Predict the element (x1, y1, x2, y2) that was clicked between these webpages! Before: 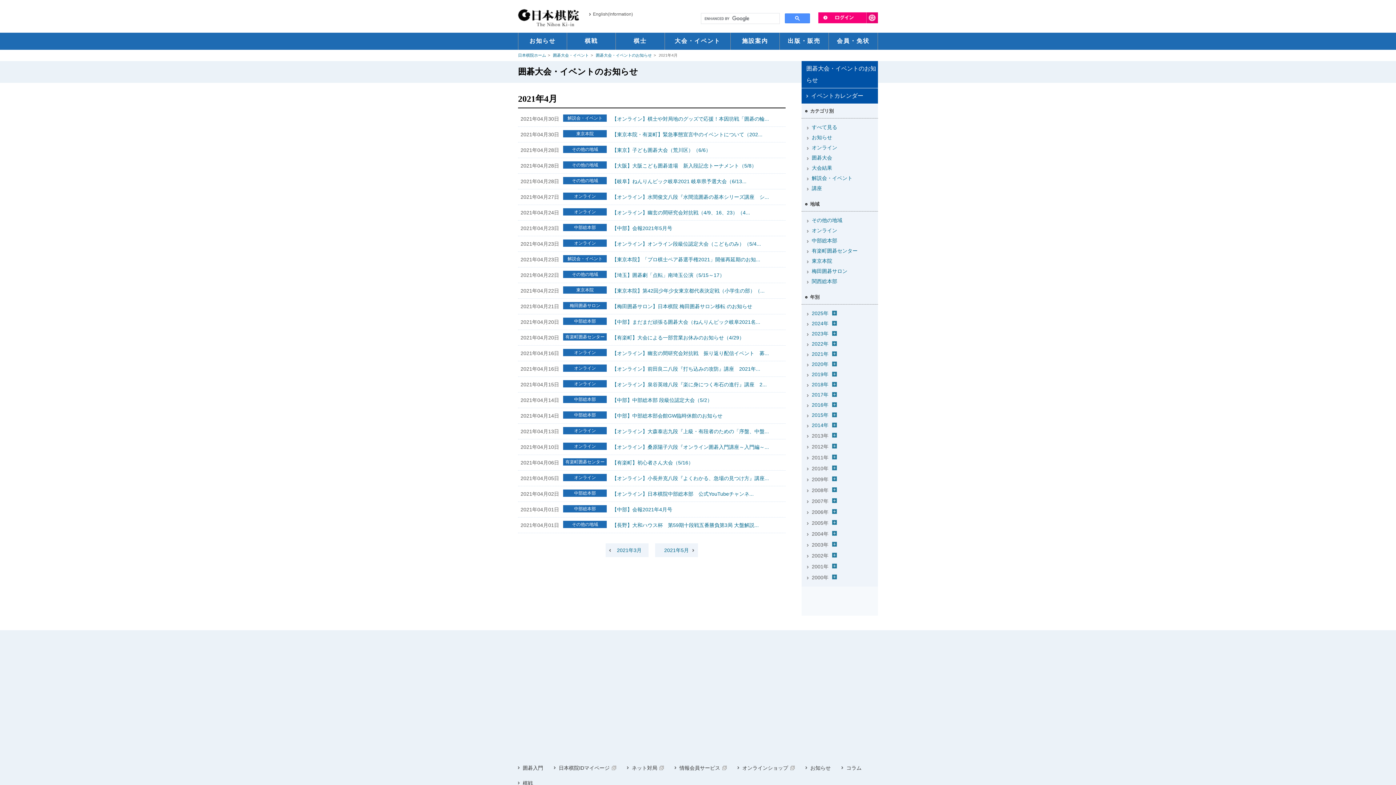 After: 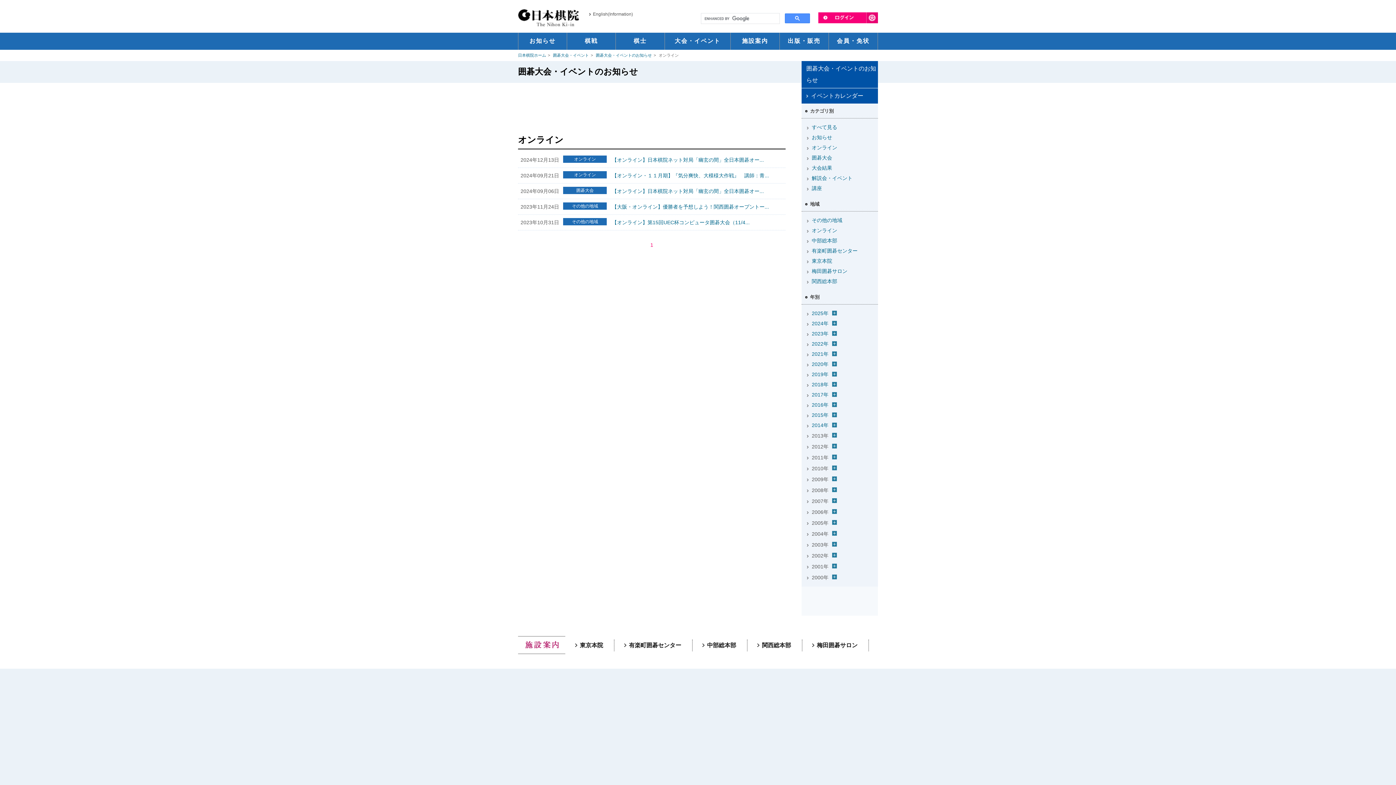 Action: label: オンライン bbox: (801, 142, 878, 152)